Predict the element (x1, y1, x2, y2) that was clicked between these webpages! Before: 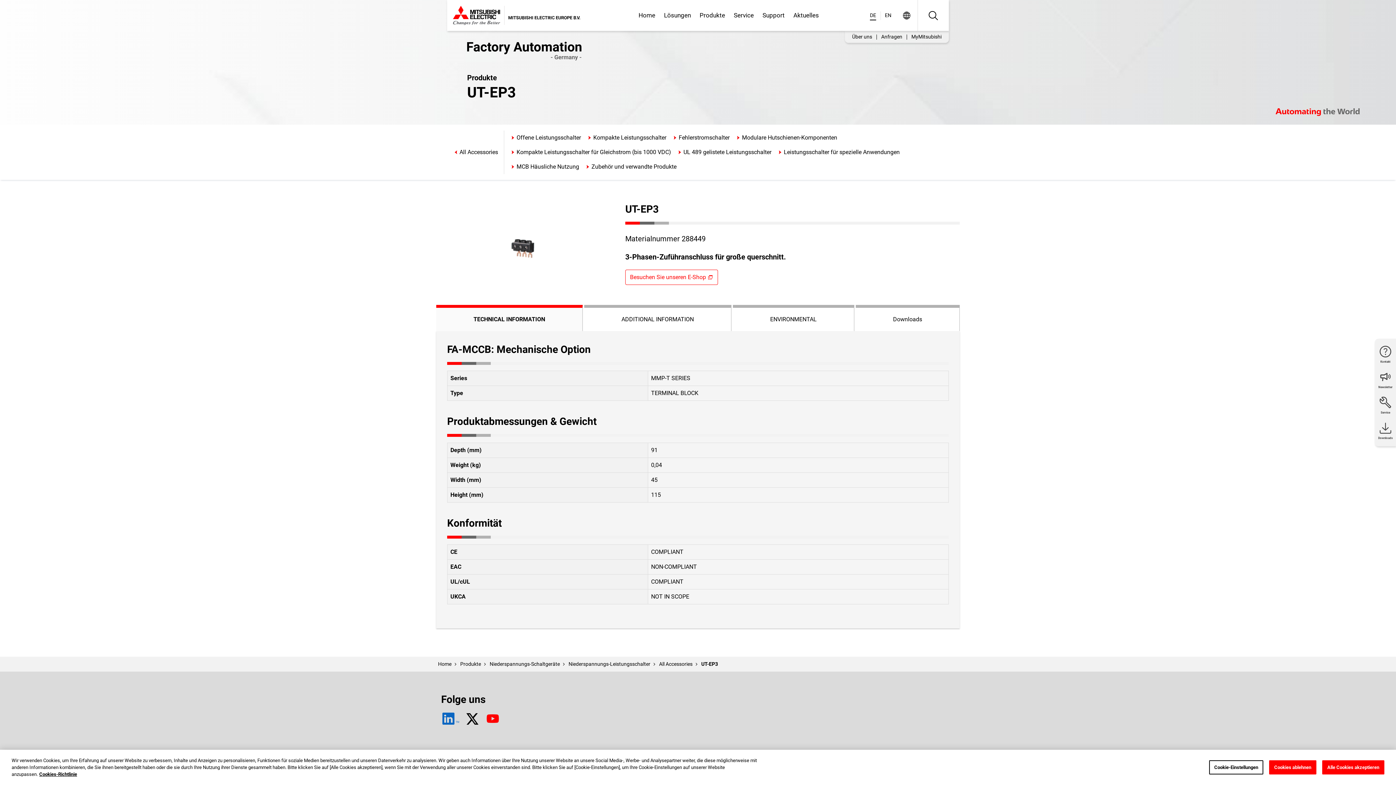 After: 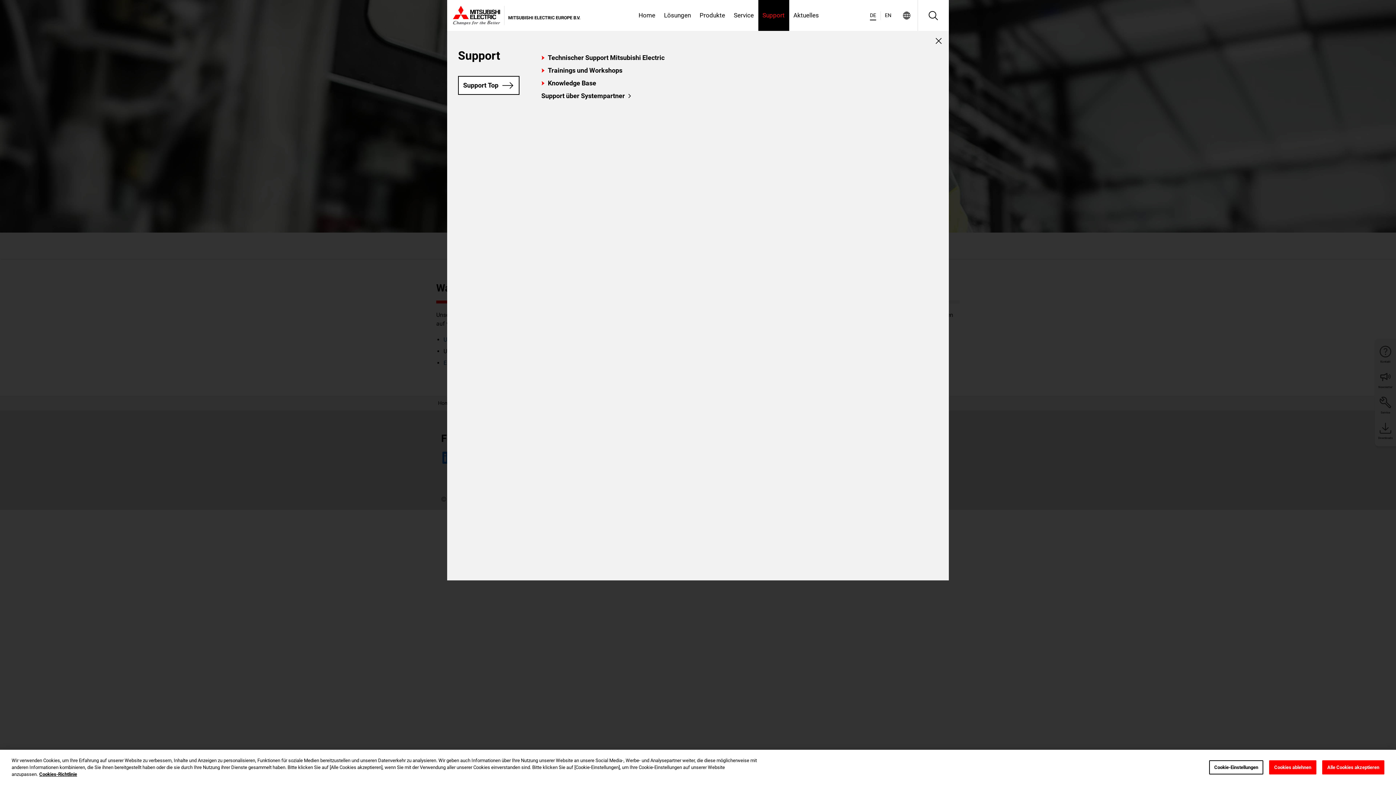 Action: label: Support bbox: (758, 0, 789, 30)